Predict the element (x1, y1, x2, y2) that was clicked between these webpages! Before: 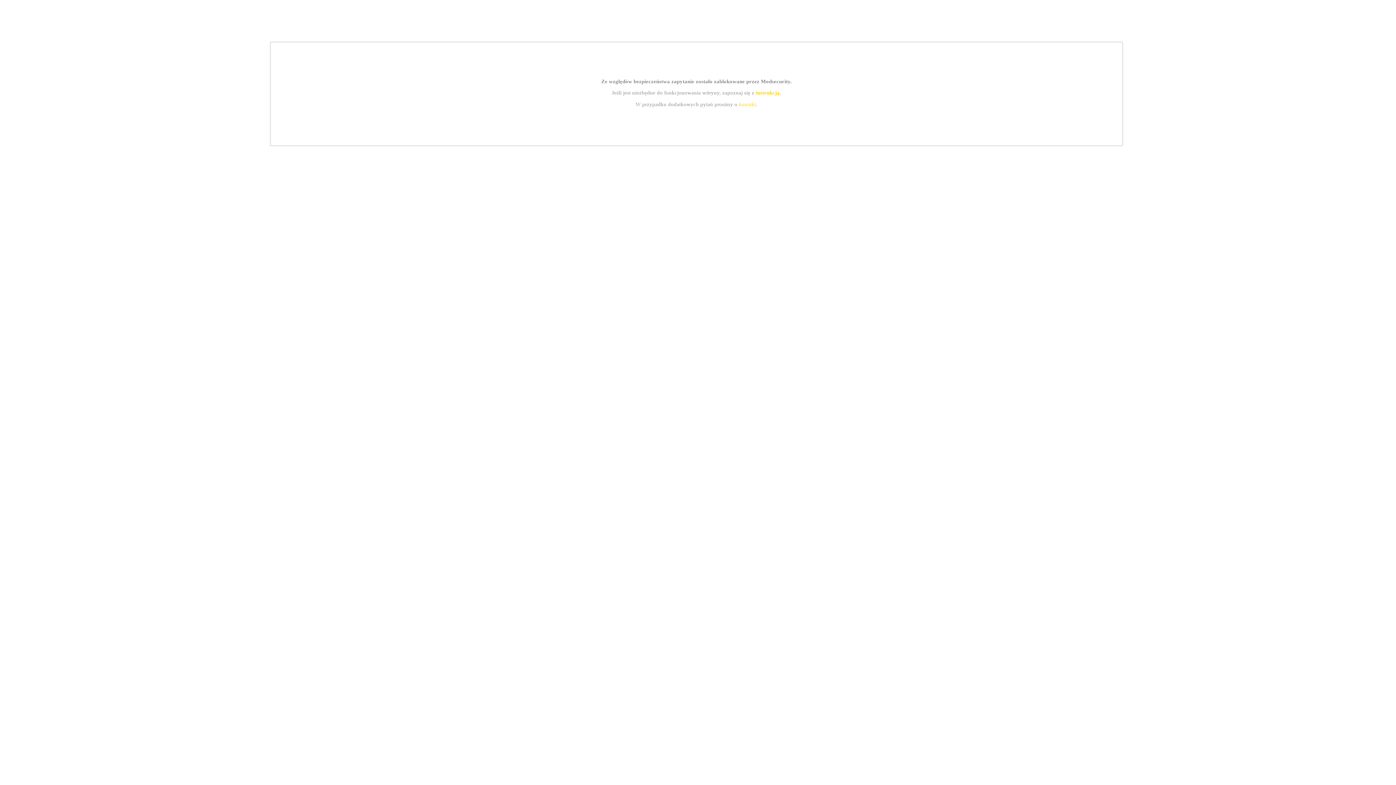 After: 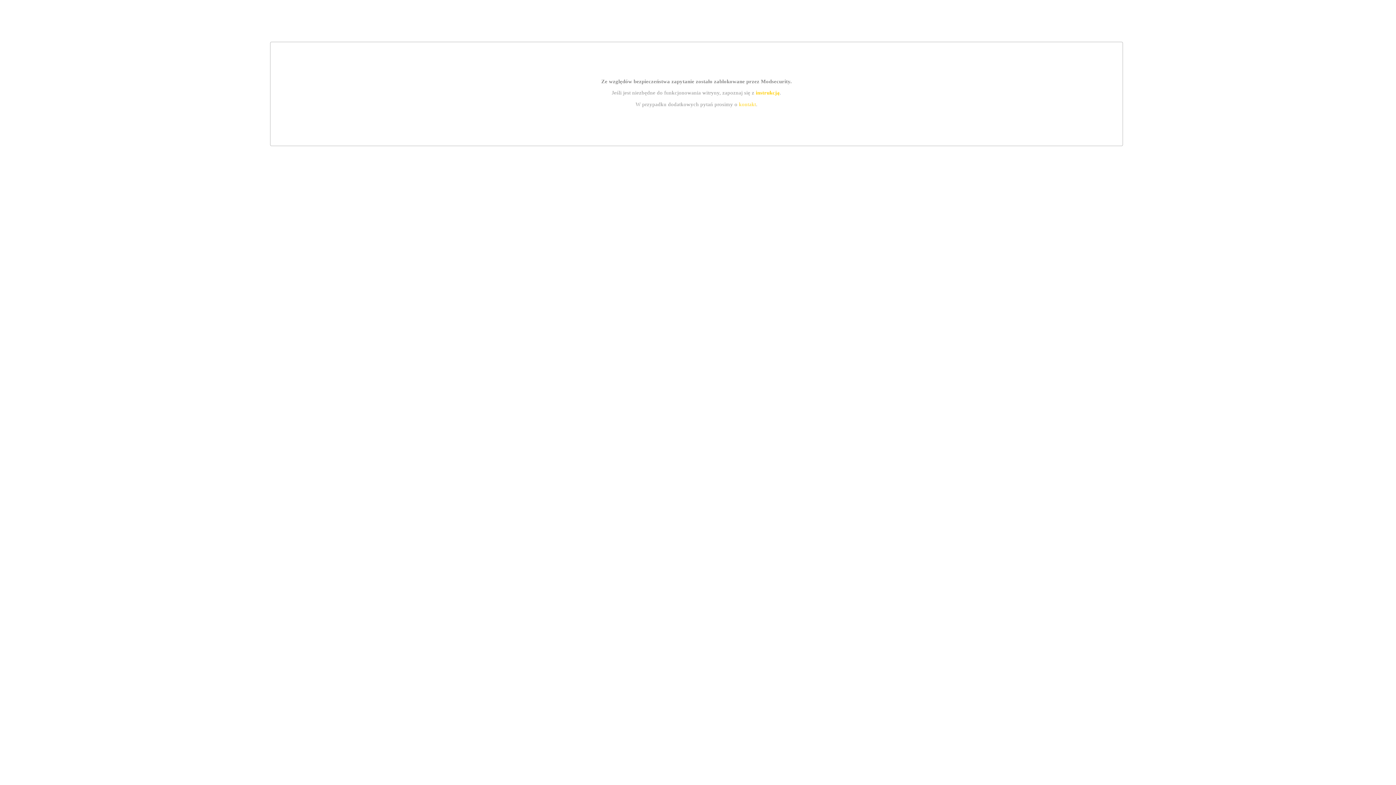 Action: bbox: (739, 101, 756, 107) label: kontakt